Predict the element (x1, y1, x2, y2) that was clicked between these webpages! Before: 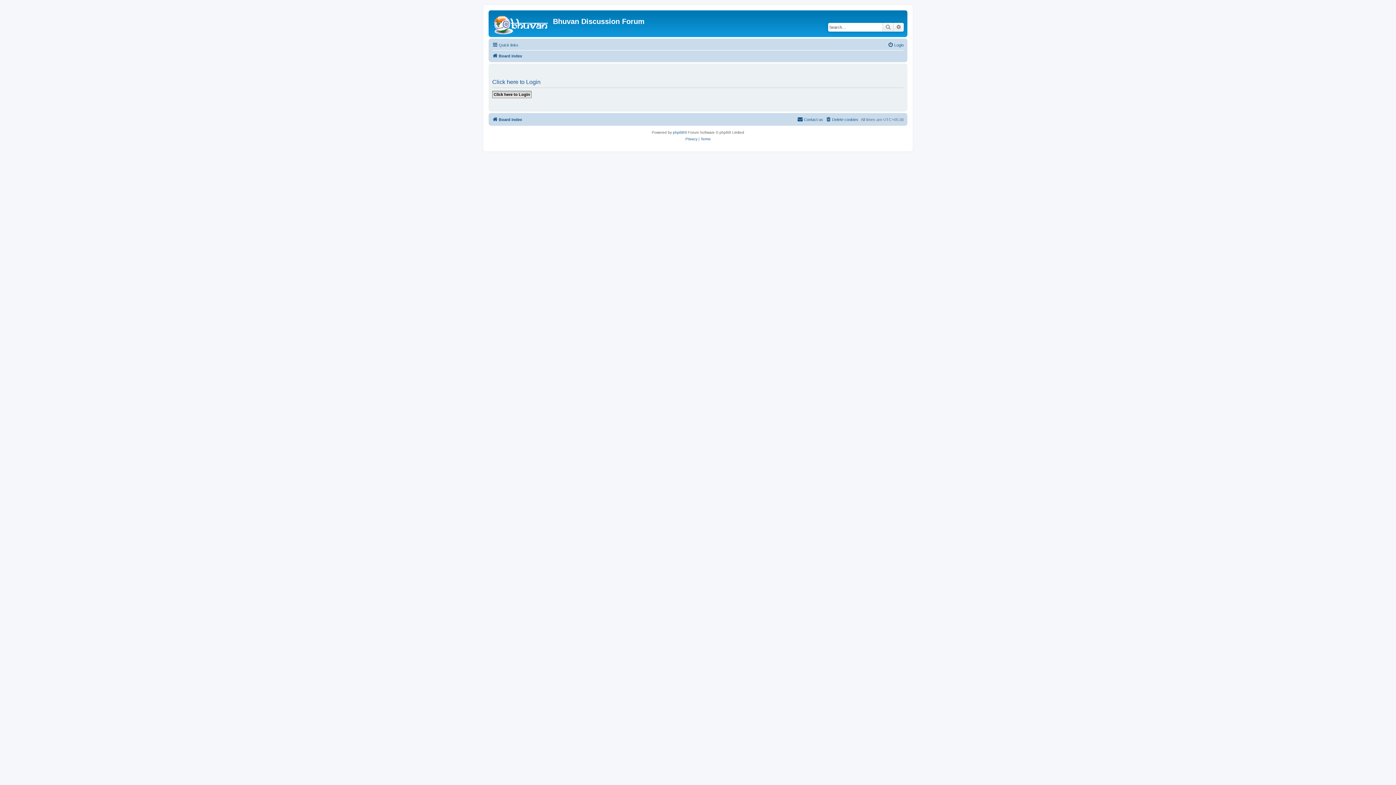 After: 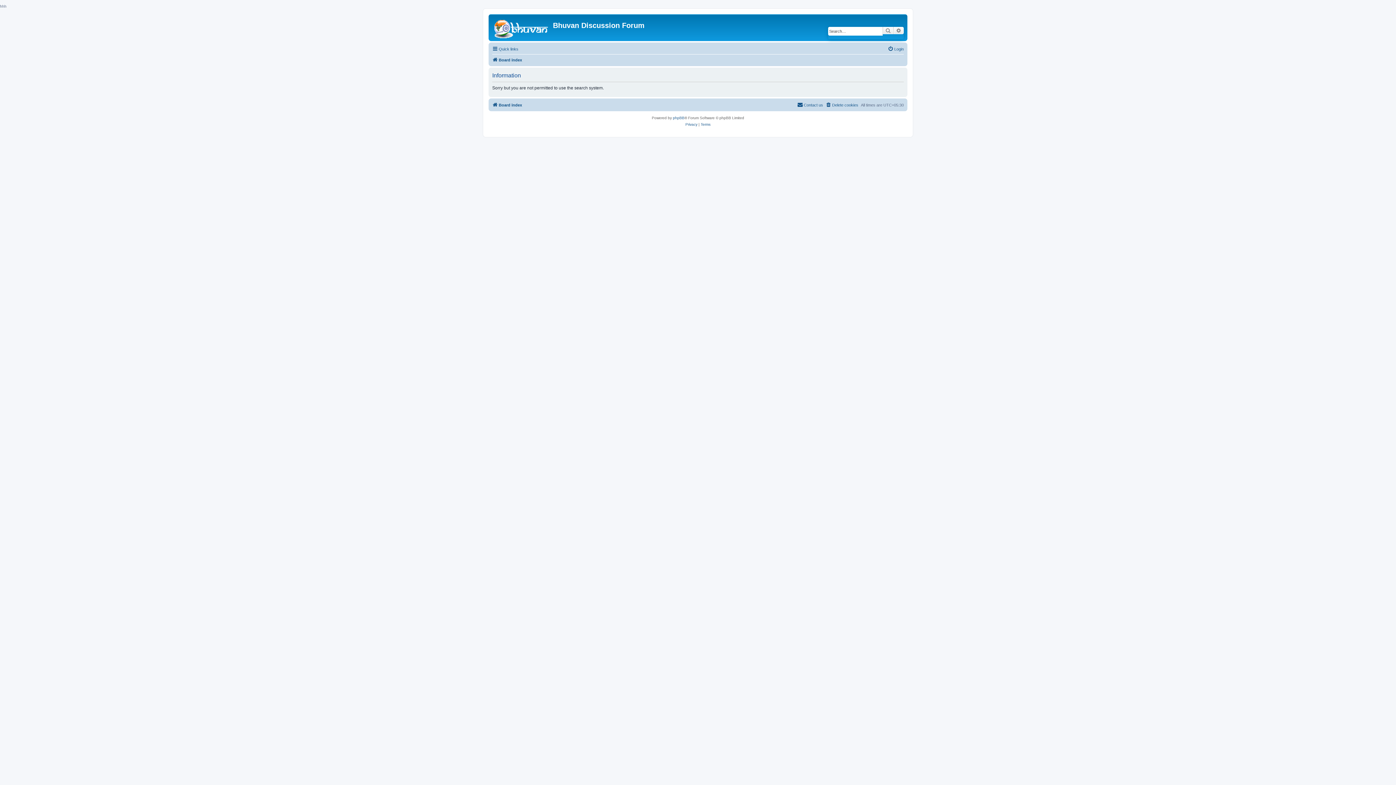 Action: label: Search bbox: (882, 22, 893, 31)